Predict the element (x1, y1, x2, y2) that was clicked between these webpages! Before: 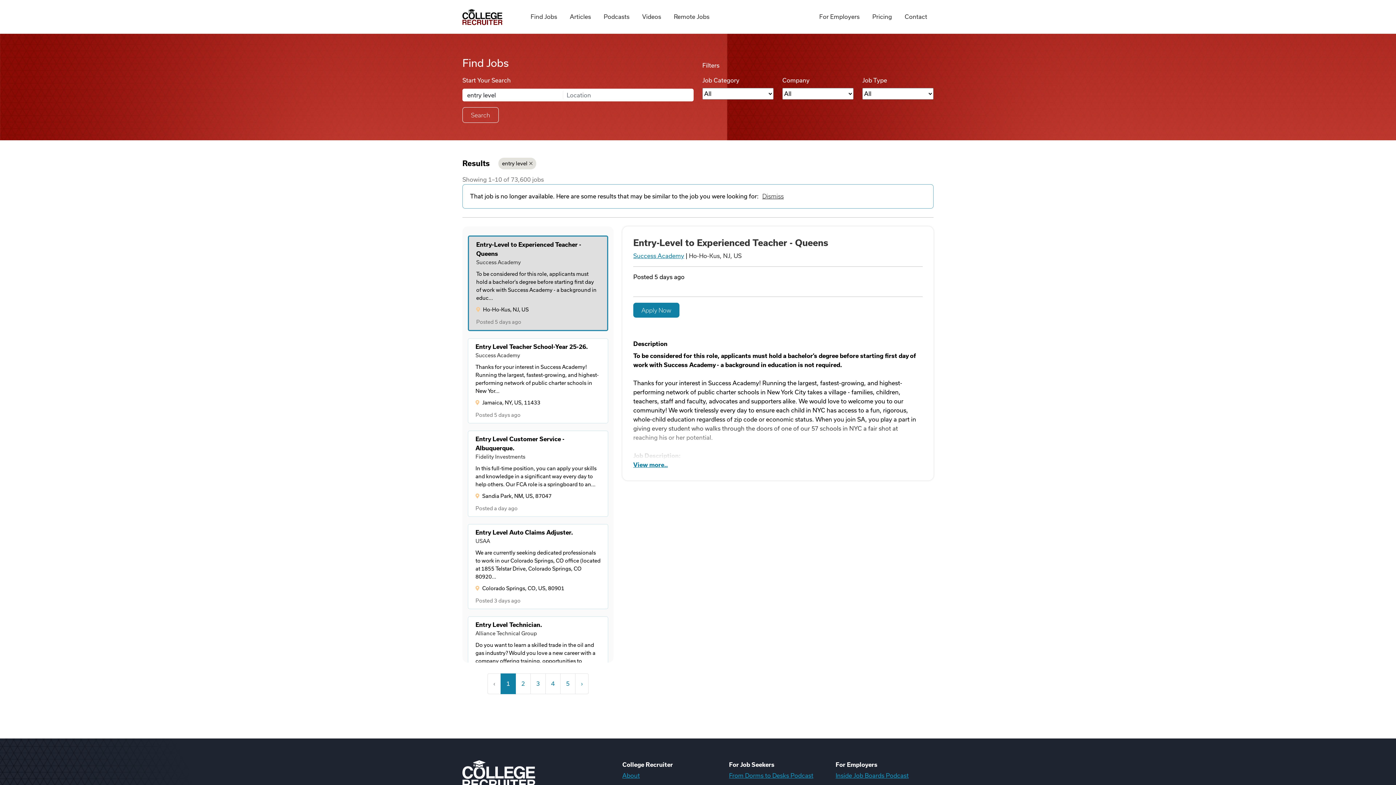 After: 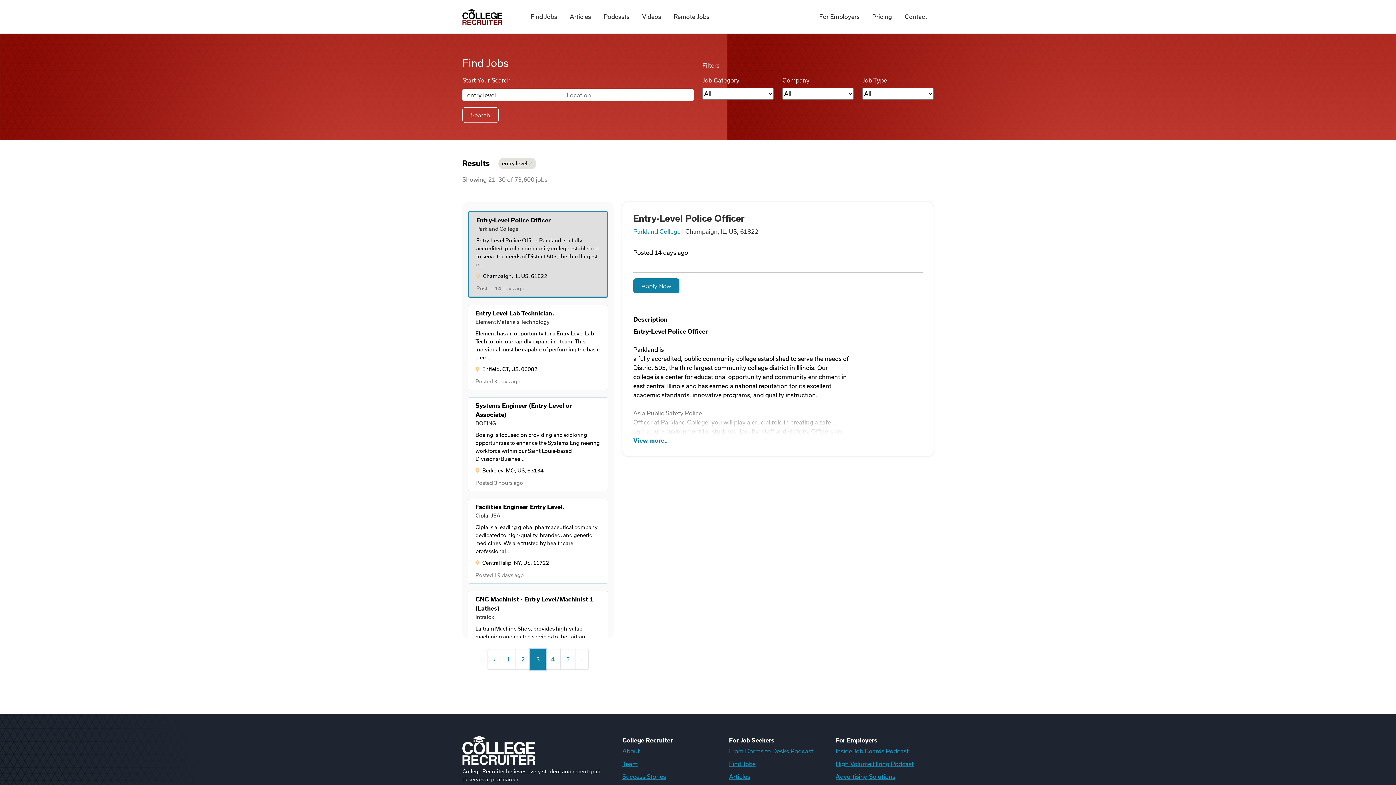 Action: label: 3 bbox: (530, 673, 545, 694)